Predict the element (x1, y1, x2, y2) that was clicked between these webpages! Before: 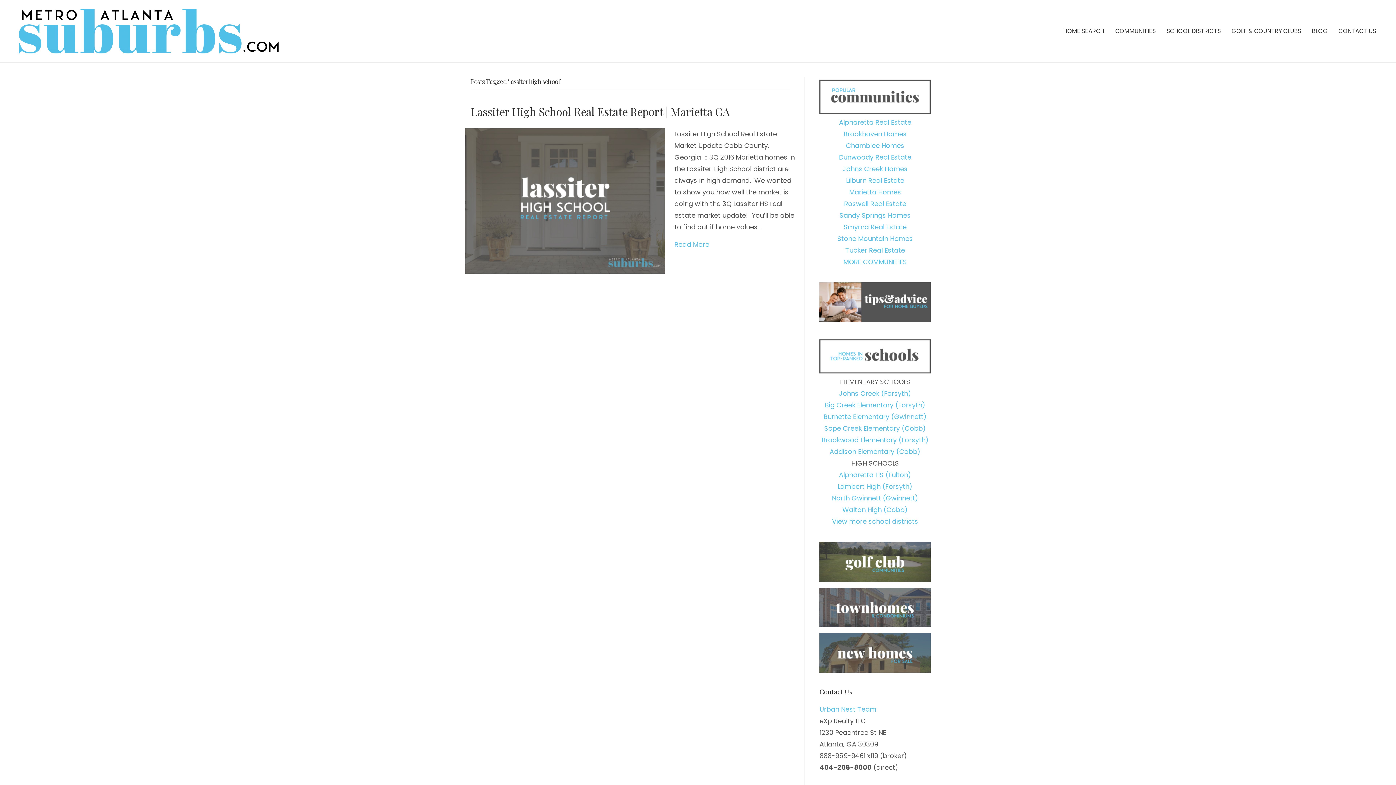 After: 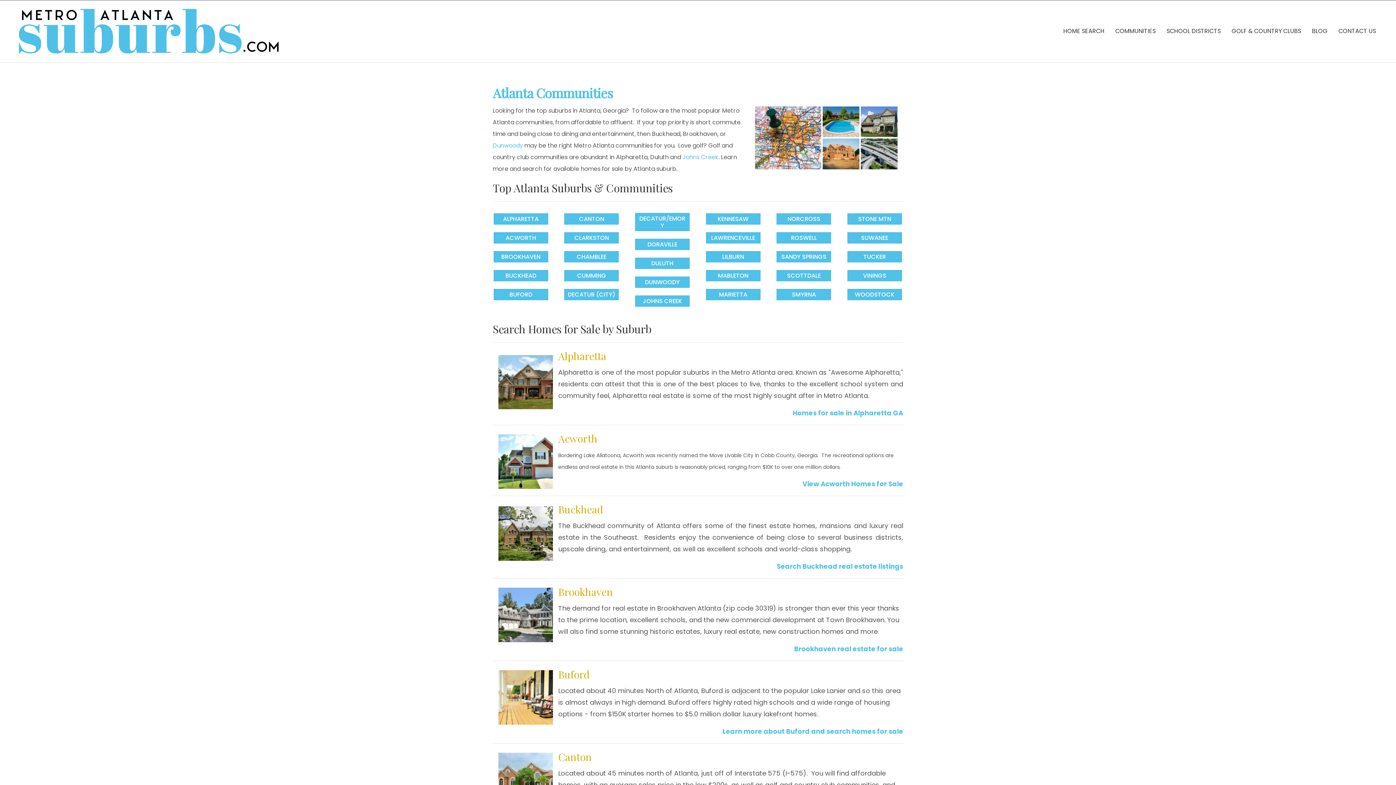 Action: bbox: (1112, 24, 1159, 37) label: COMMUNITIES